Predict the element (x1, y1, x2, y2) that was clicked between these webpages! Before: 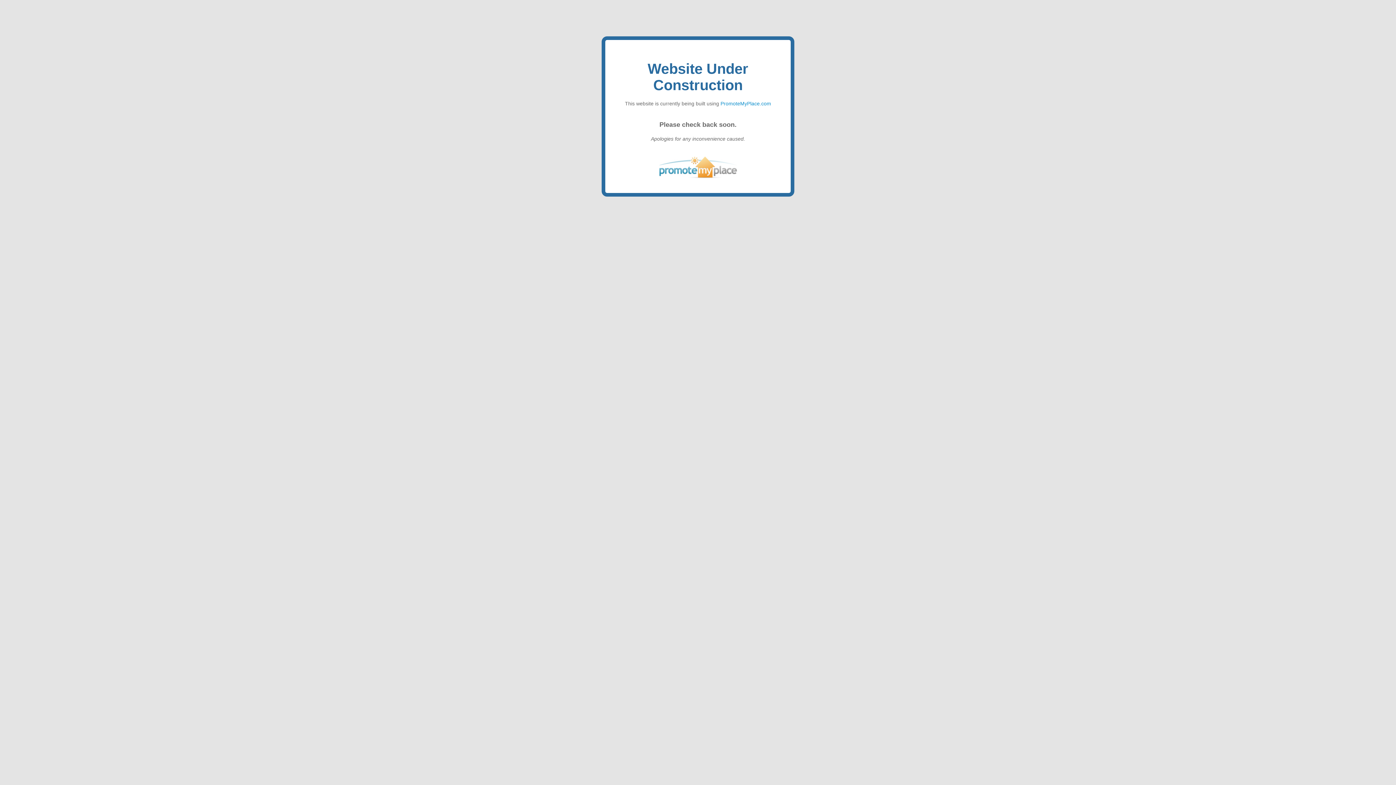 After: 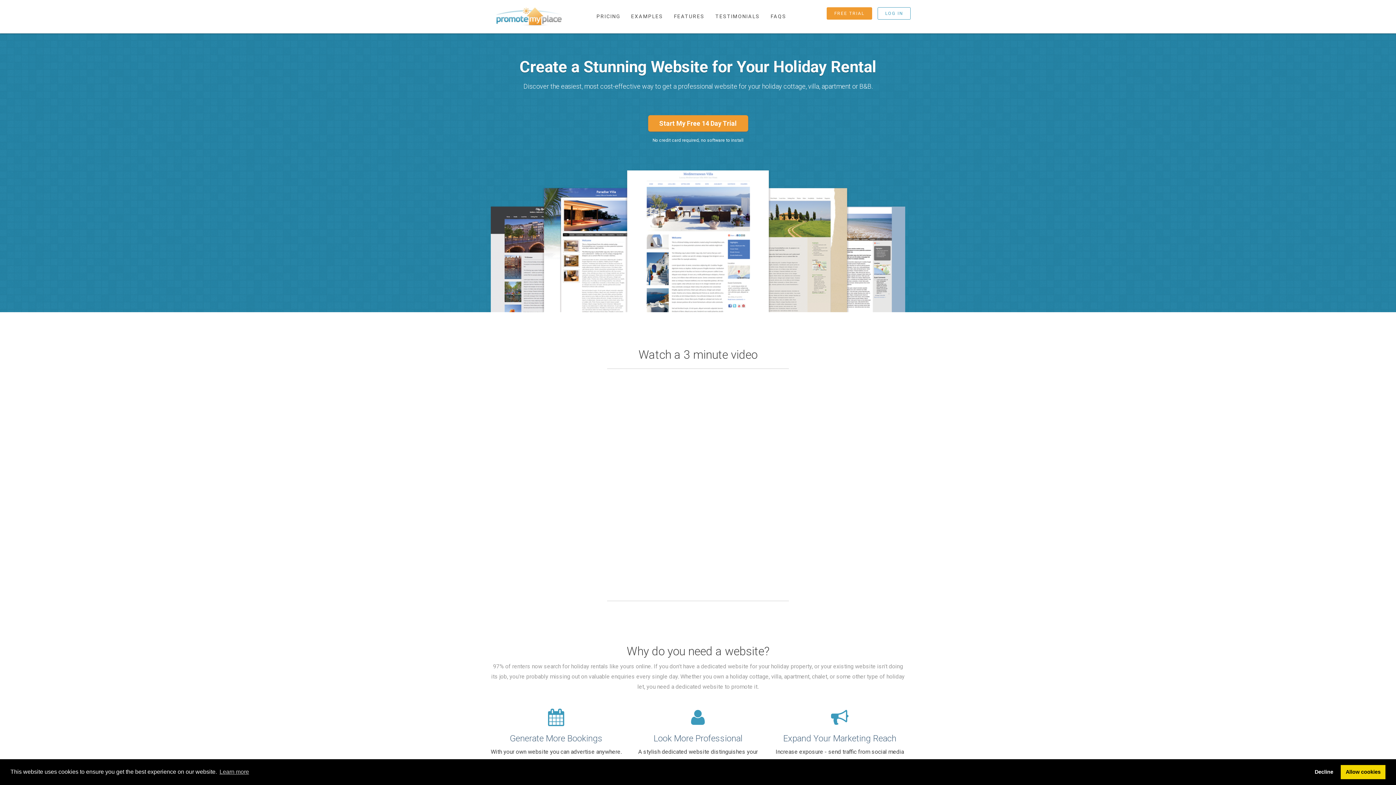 Action: bbox: (720, 100, 771, 106) label: PromoteMyPlace.com